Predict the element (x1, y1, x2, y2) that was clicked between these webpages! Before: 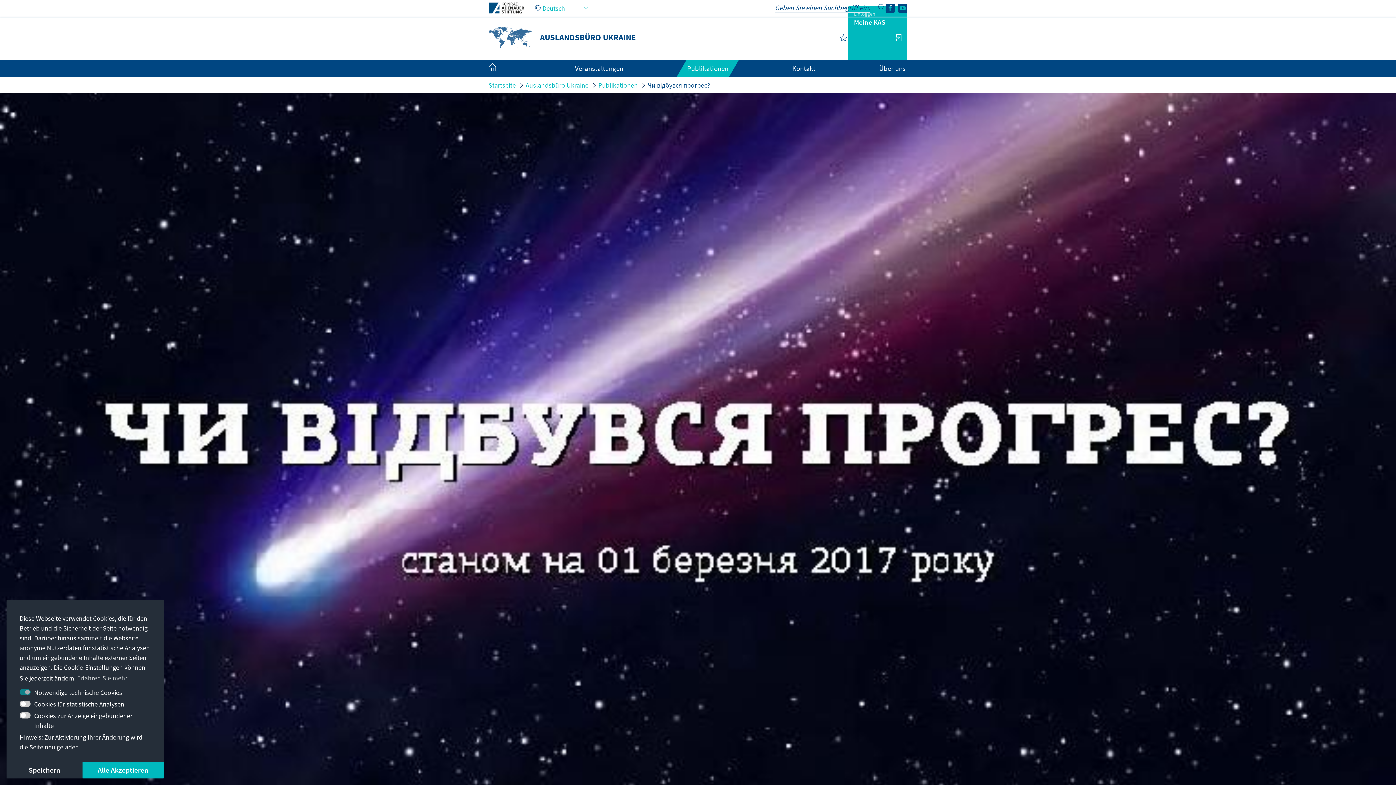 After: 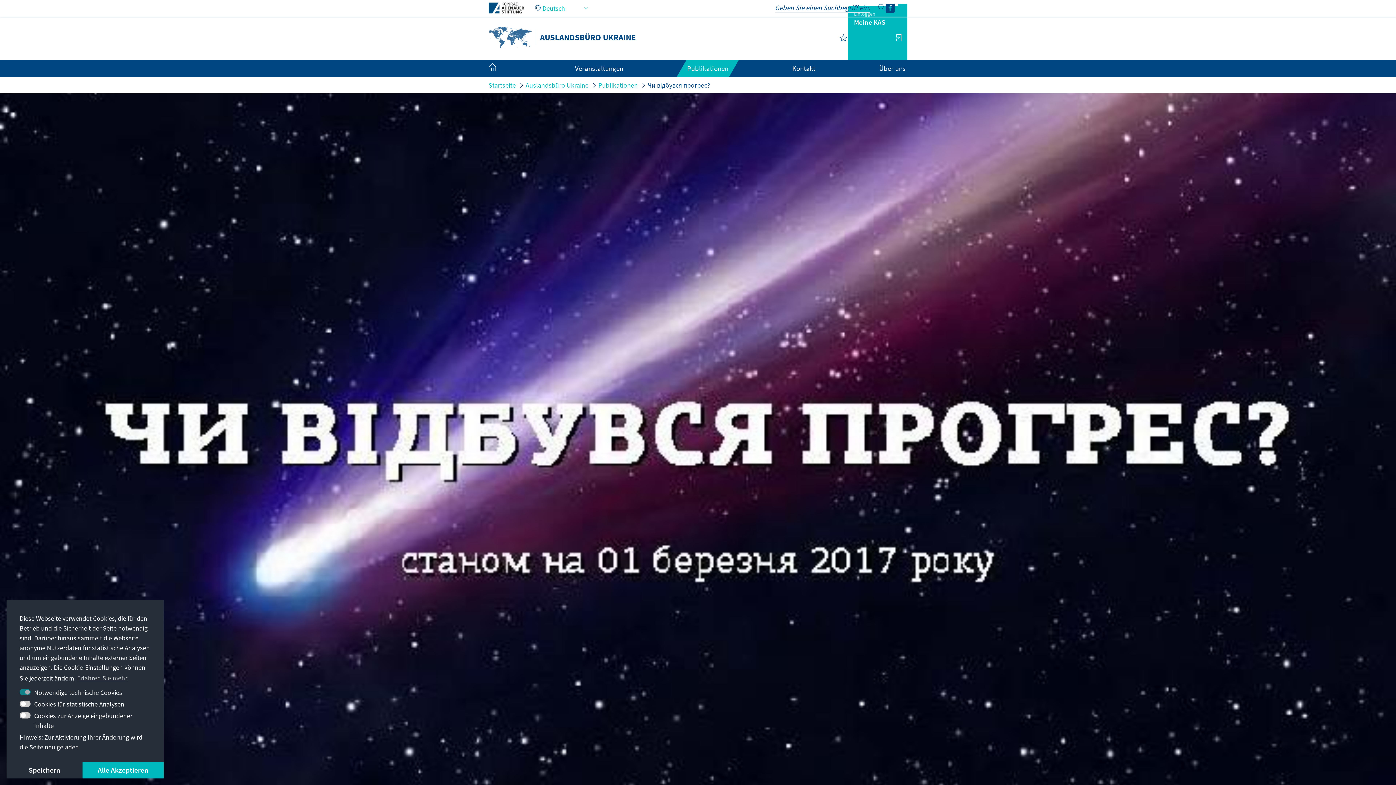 Action: bbox: (898, 3, 907, 11)